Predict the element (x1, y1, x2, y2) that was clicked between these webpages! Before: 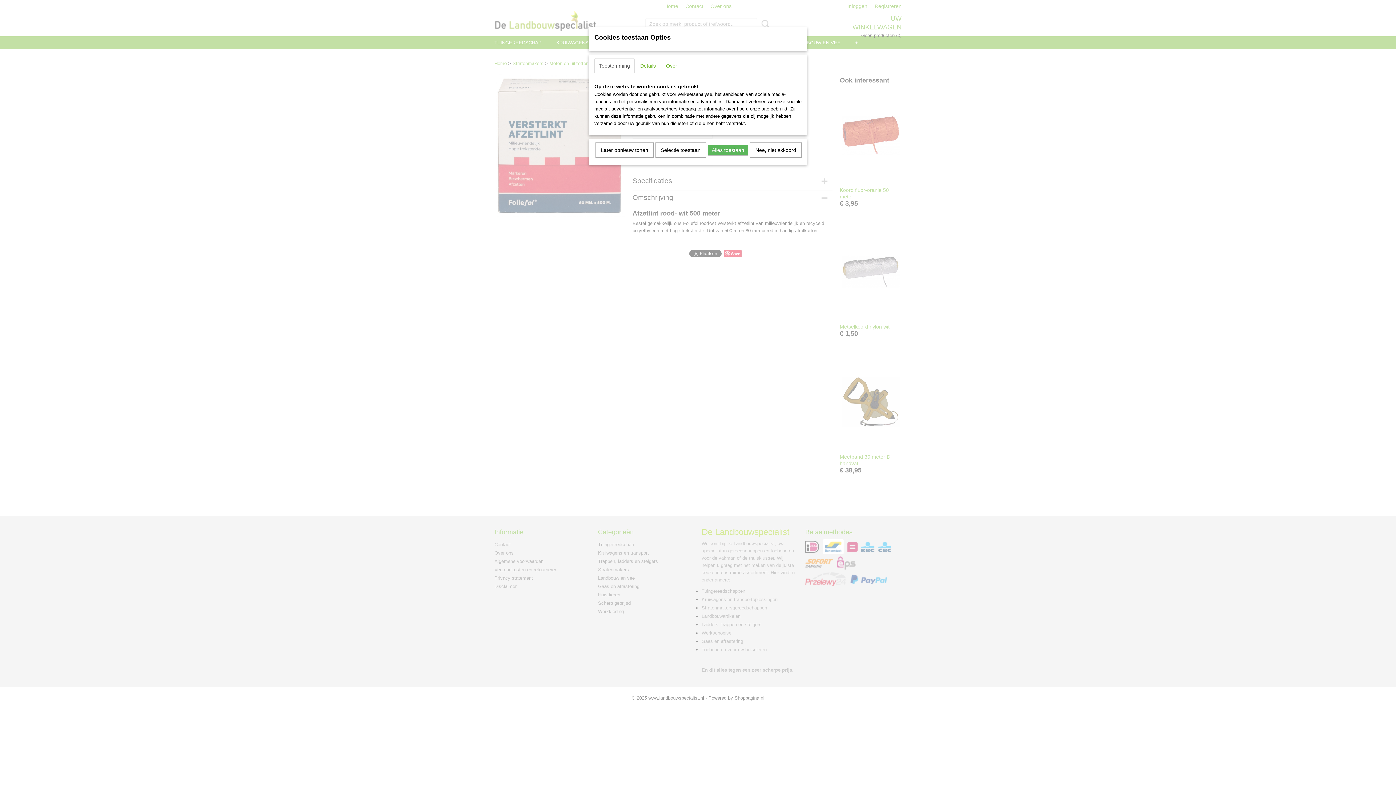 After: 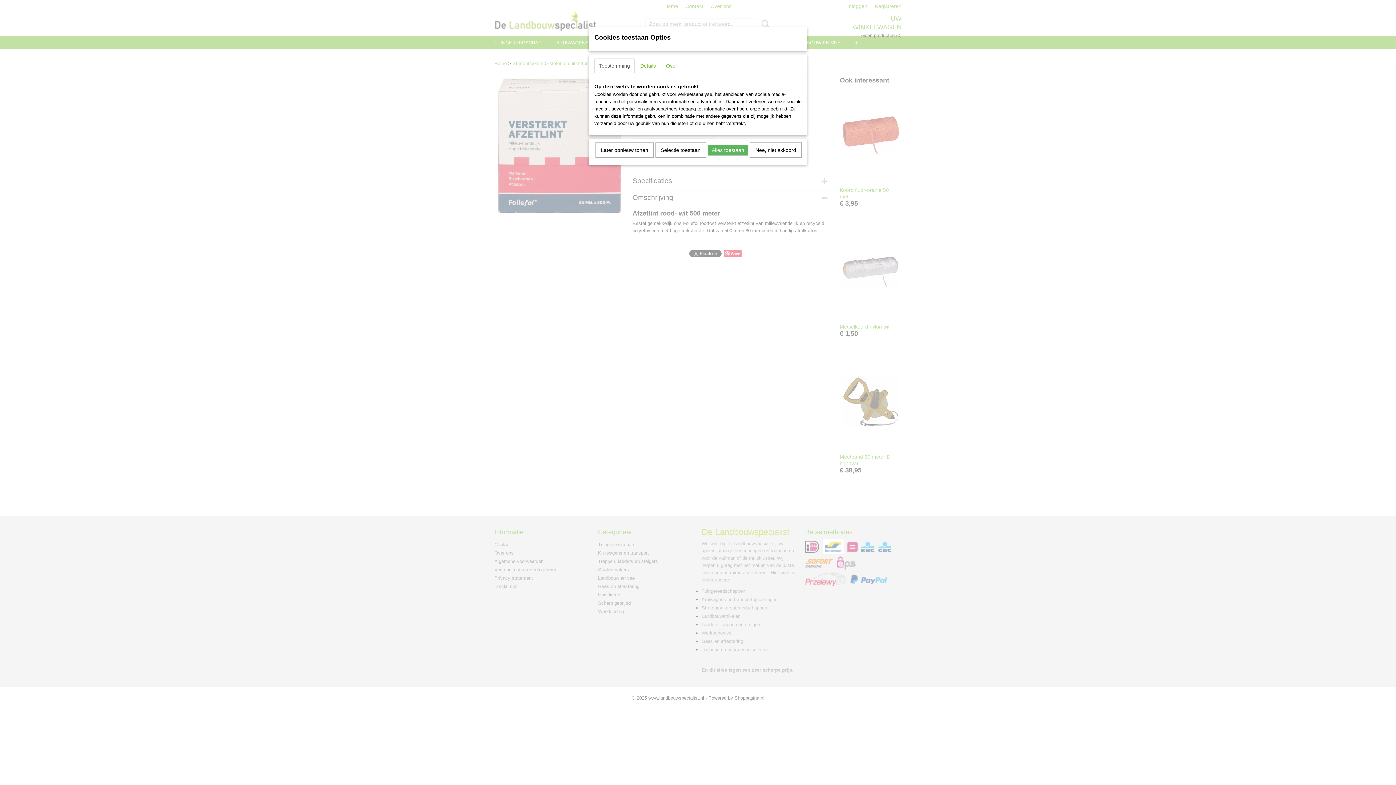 Action: bbox: (594, 58, 634, 73) label: Toestemming